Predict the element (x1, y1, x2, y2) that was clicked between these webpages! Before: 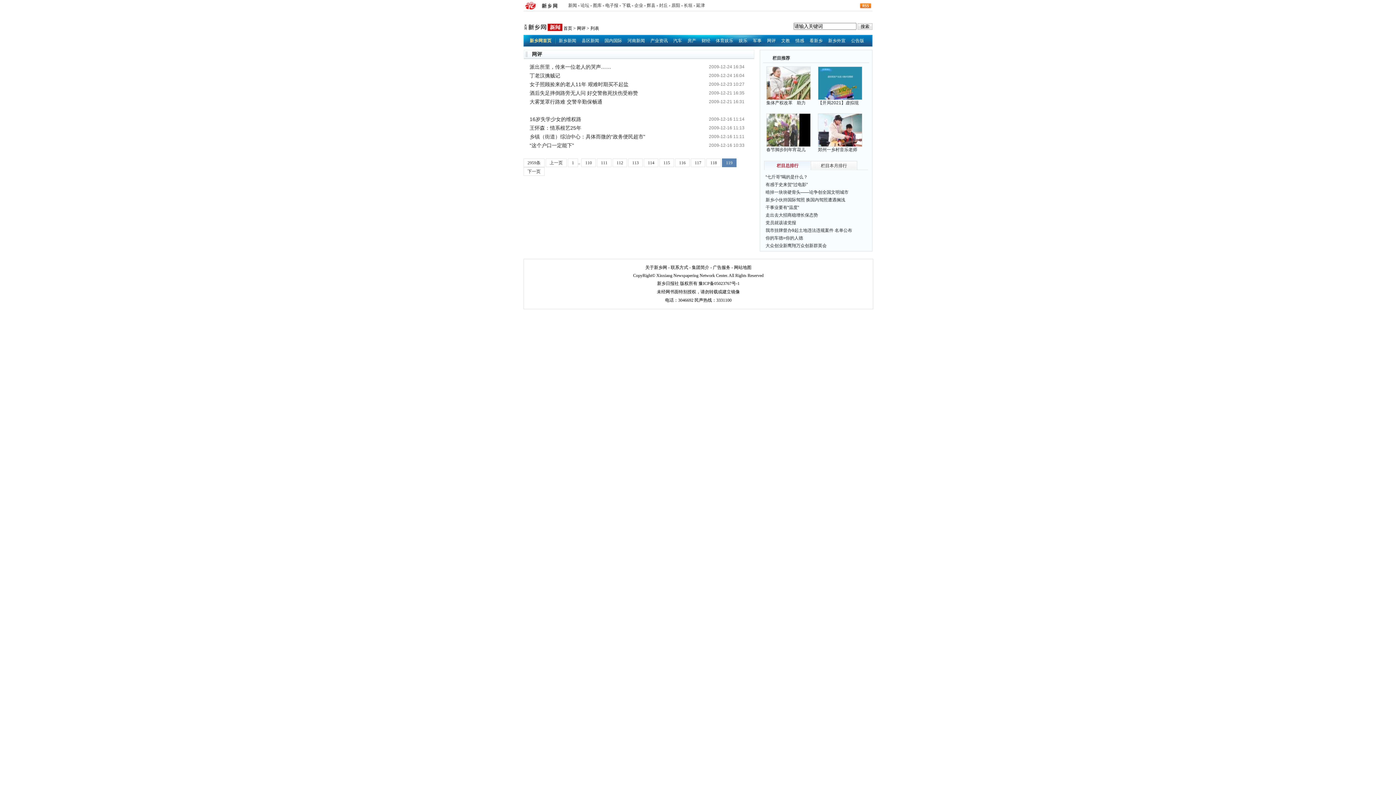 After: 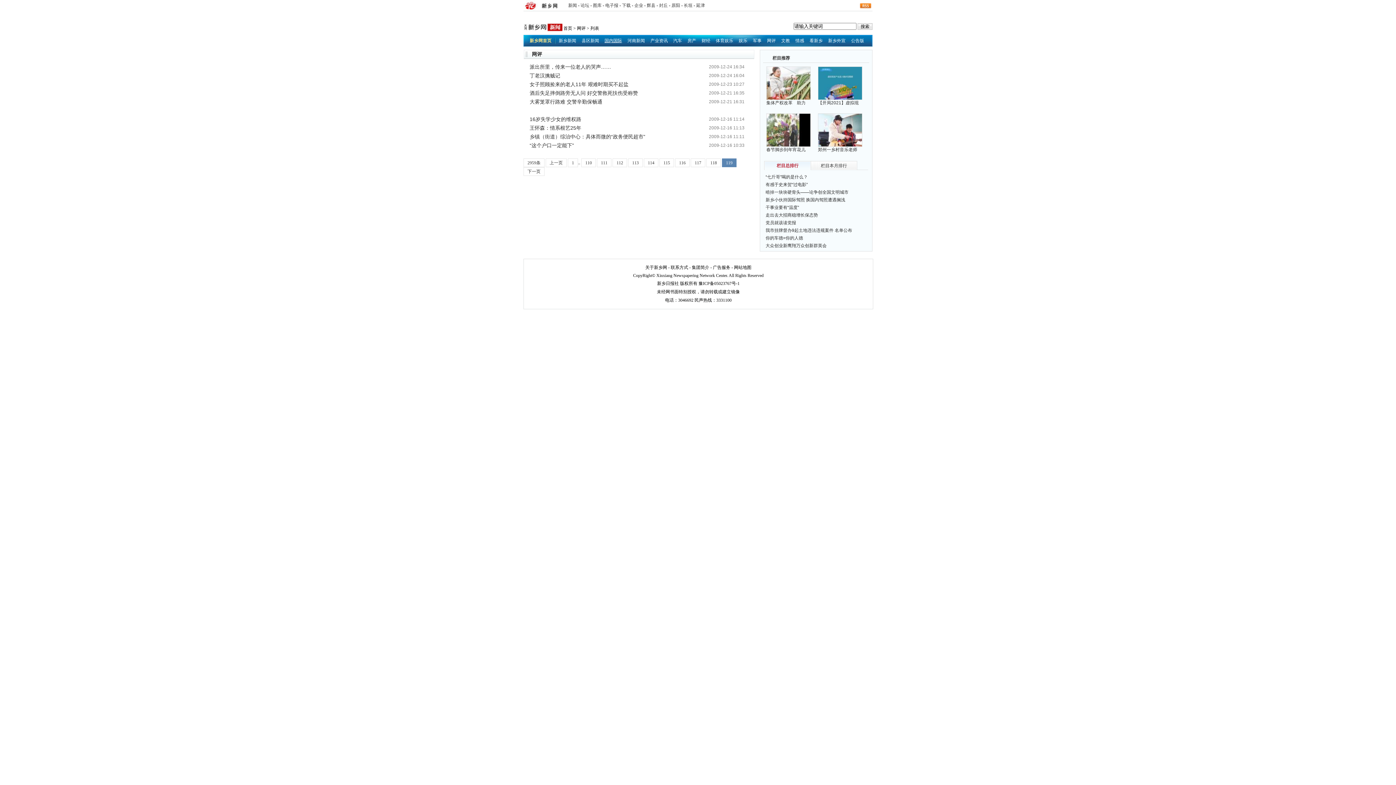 Action: bbox: (601, 34, 624, 46) label: 国内国际